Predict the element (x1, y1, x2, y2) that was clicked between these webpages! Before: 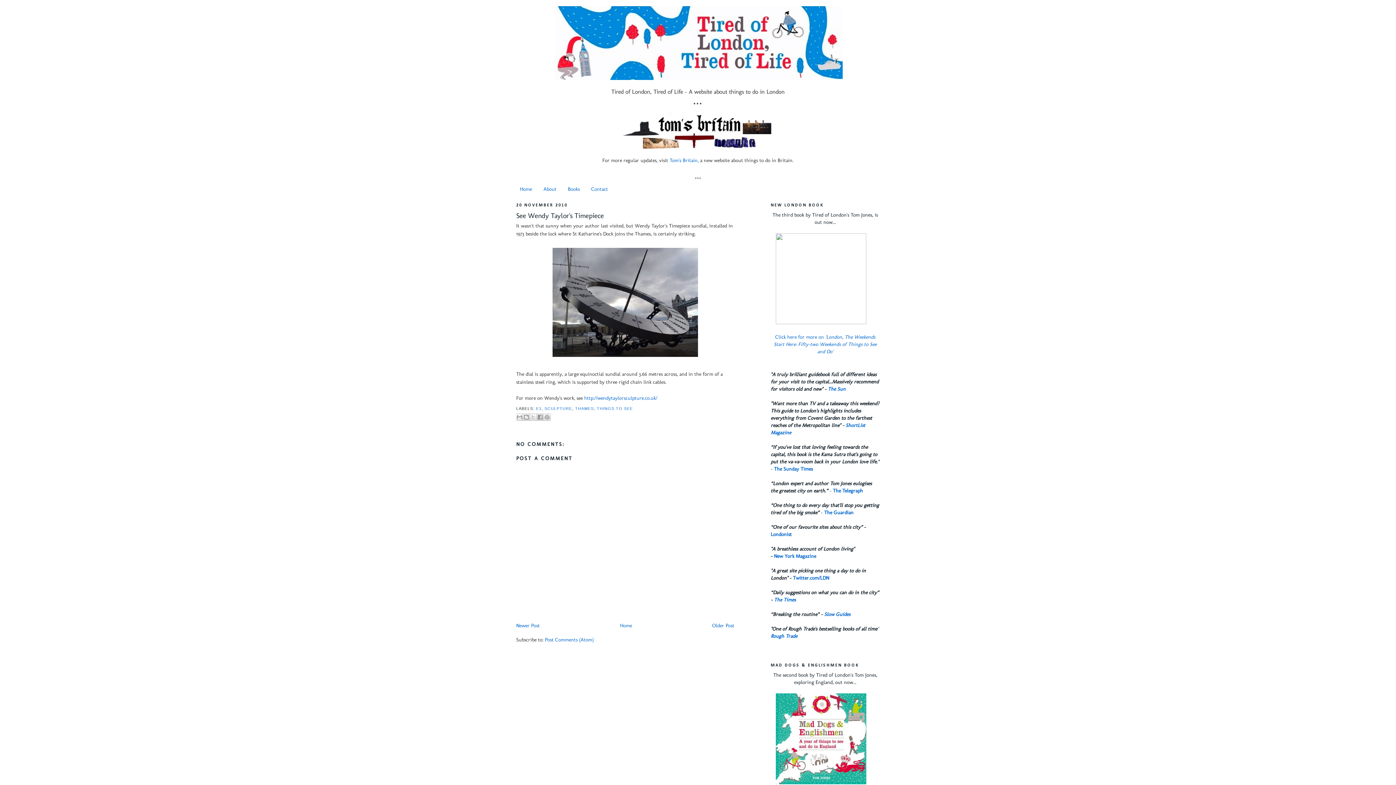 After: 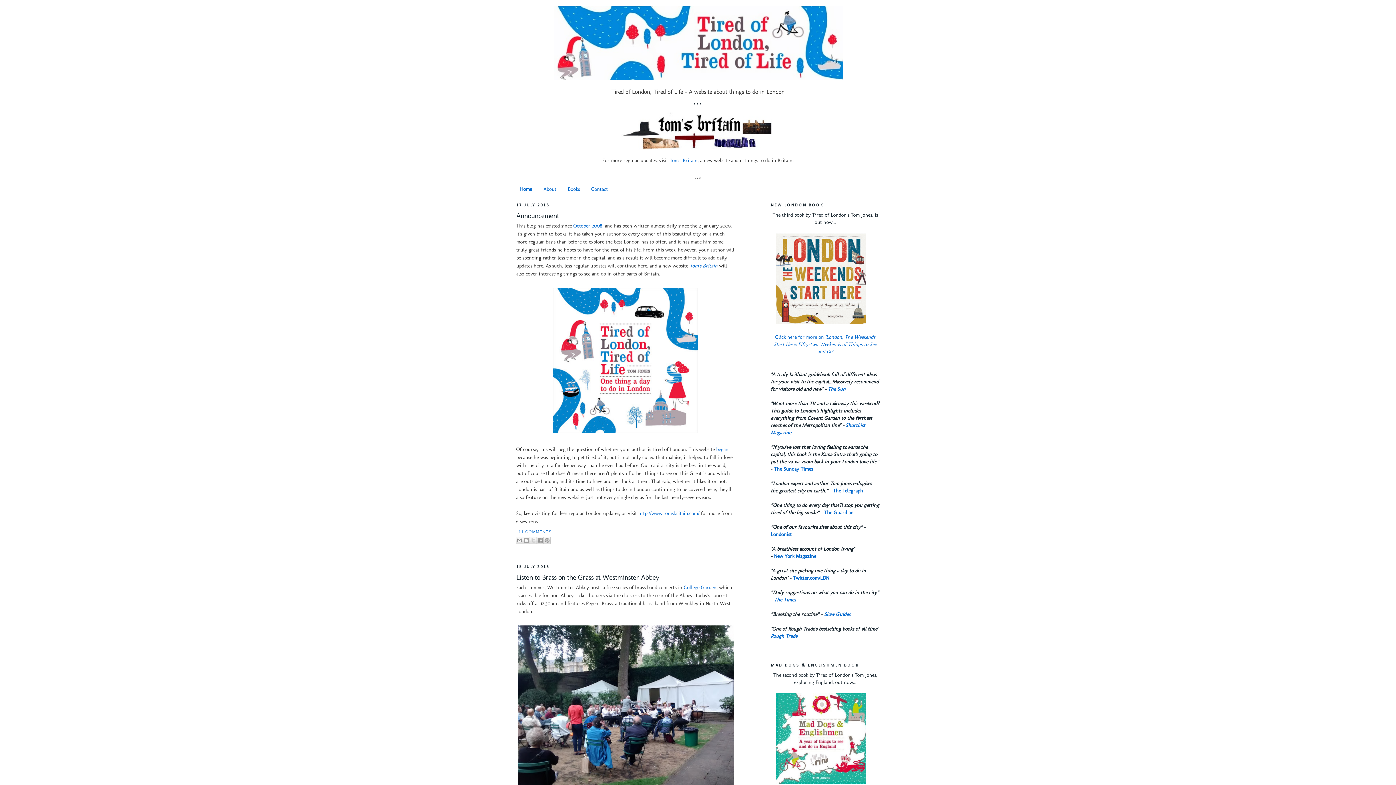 Action: bbox: (620, 623, 632, 629) label: Home